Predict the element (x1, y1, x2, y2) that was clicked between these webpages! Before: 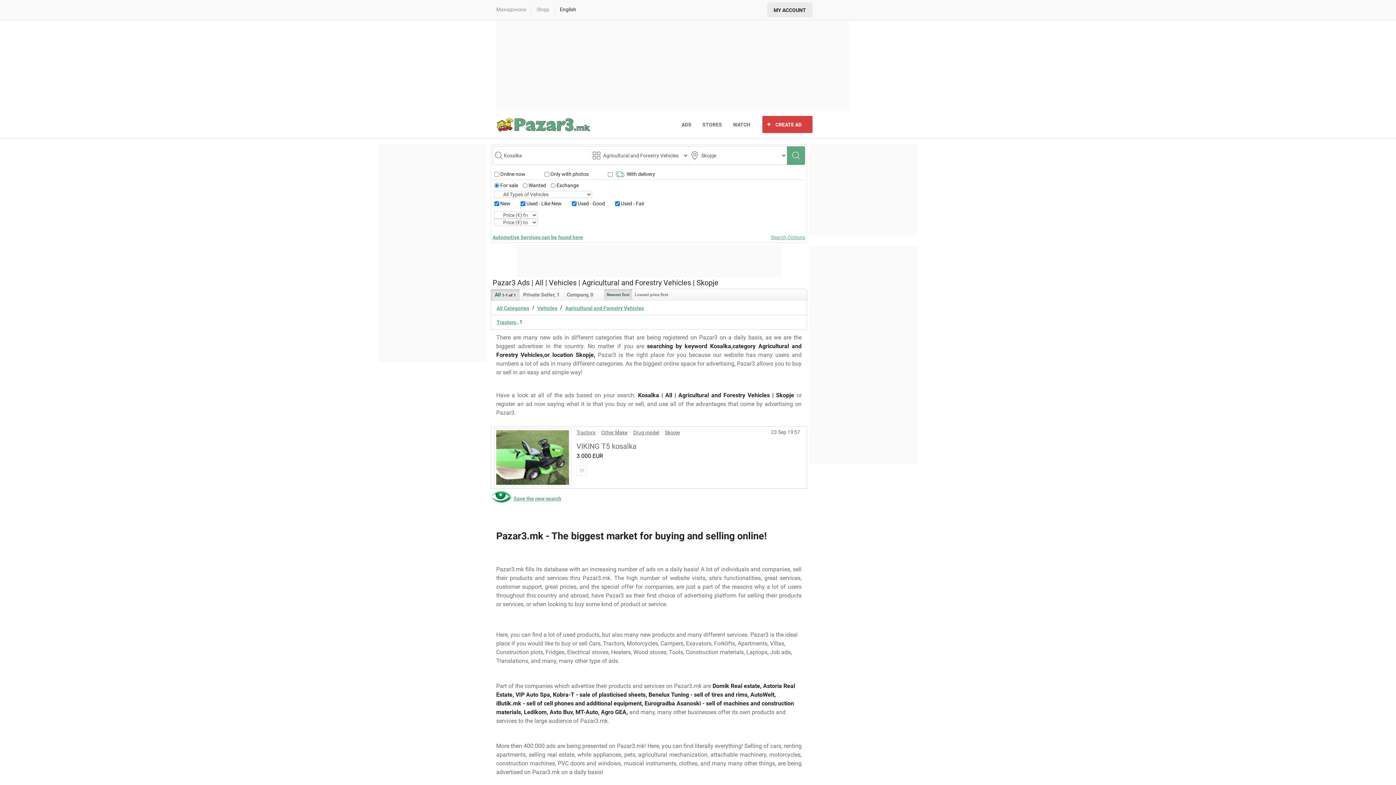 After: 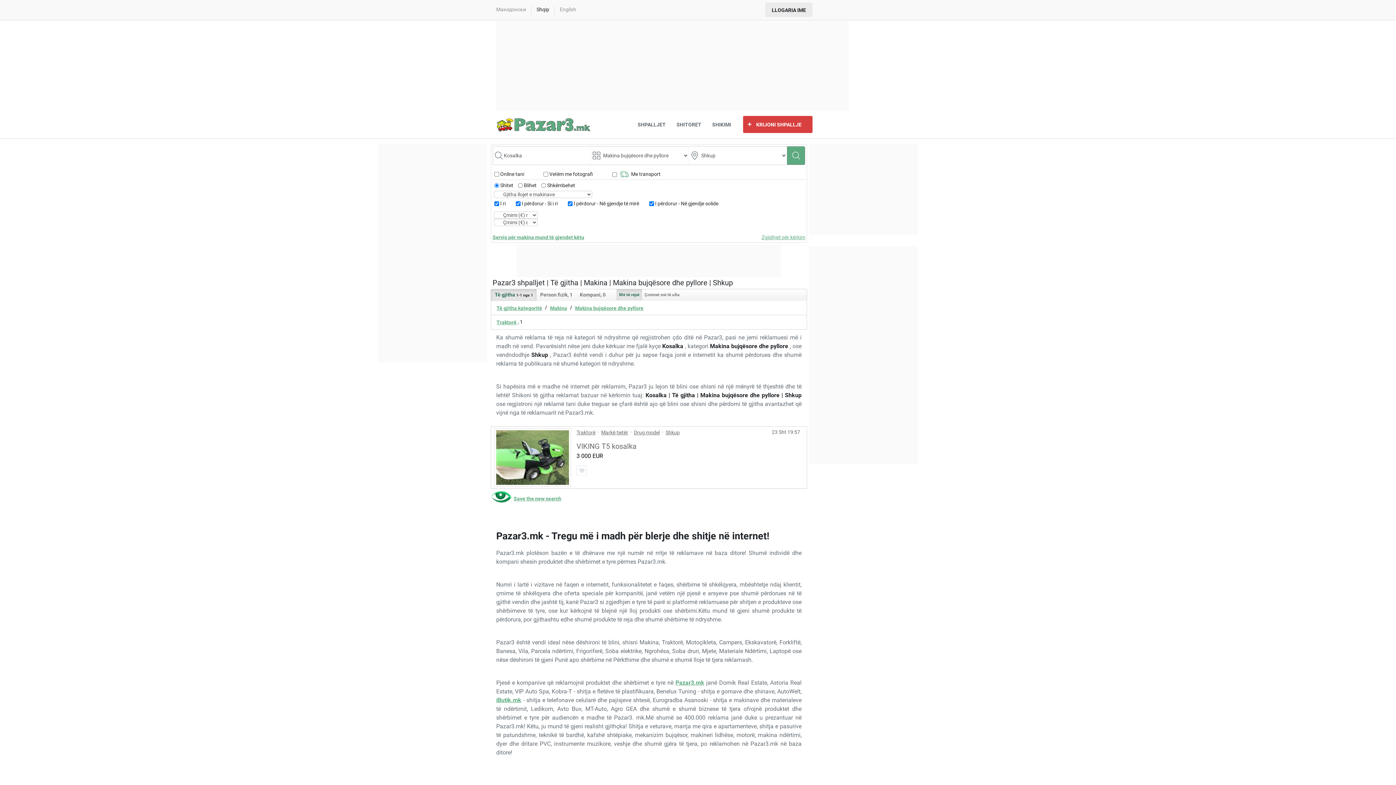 Action: label: Shqip bbox: (536, 5, 549, 13)